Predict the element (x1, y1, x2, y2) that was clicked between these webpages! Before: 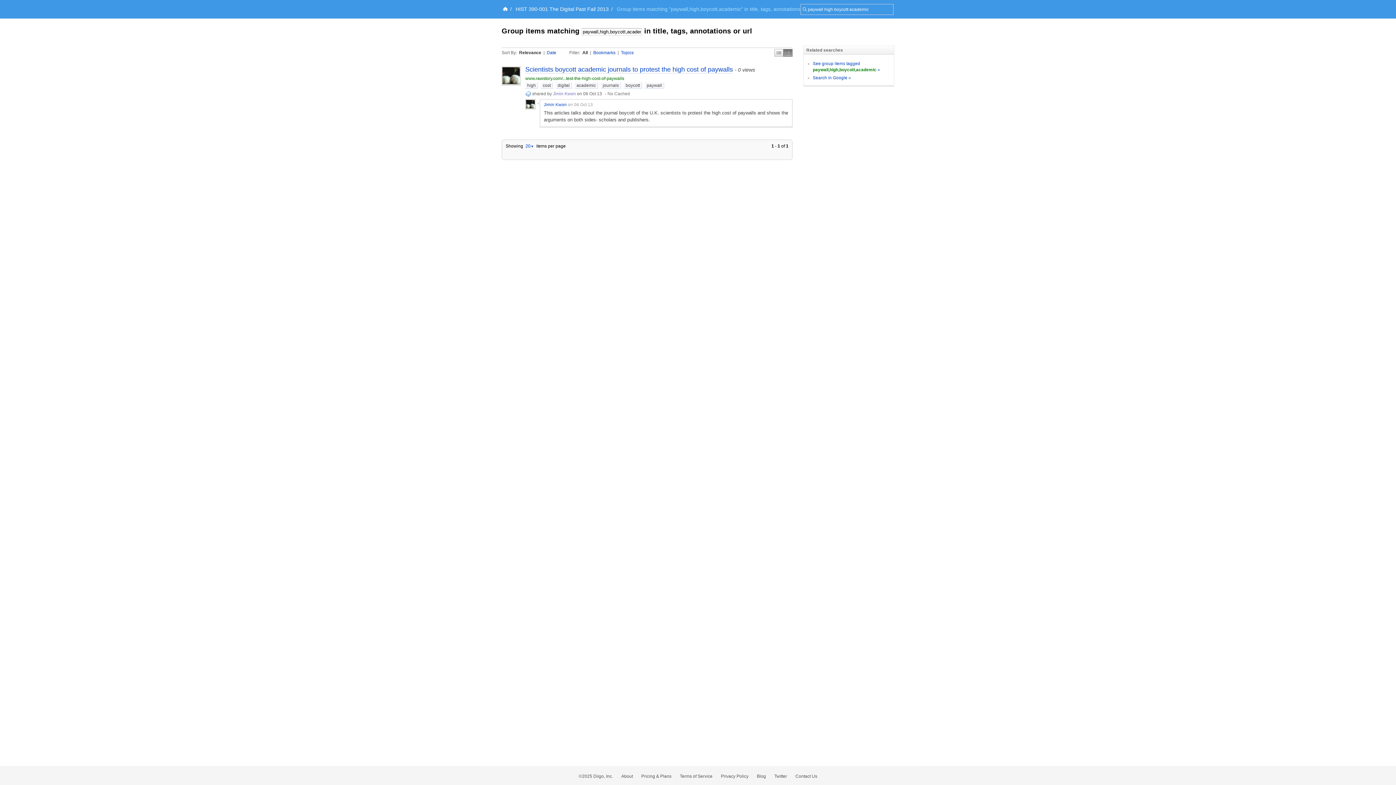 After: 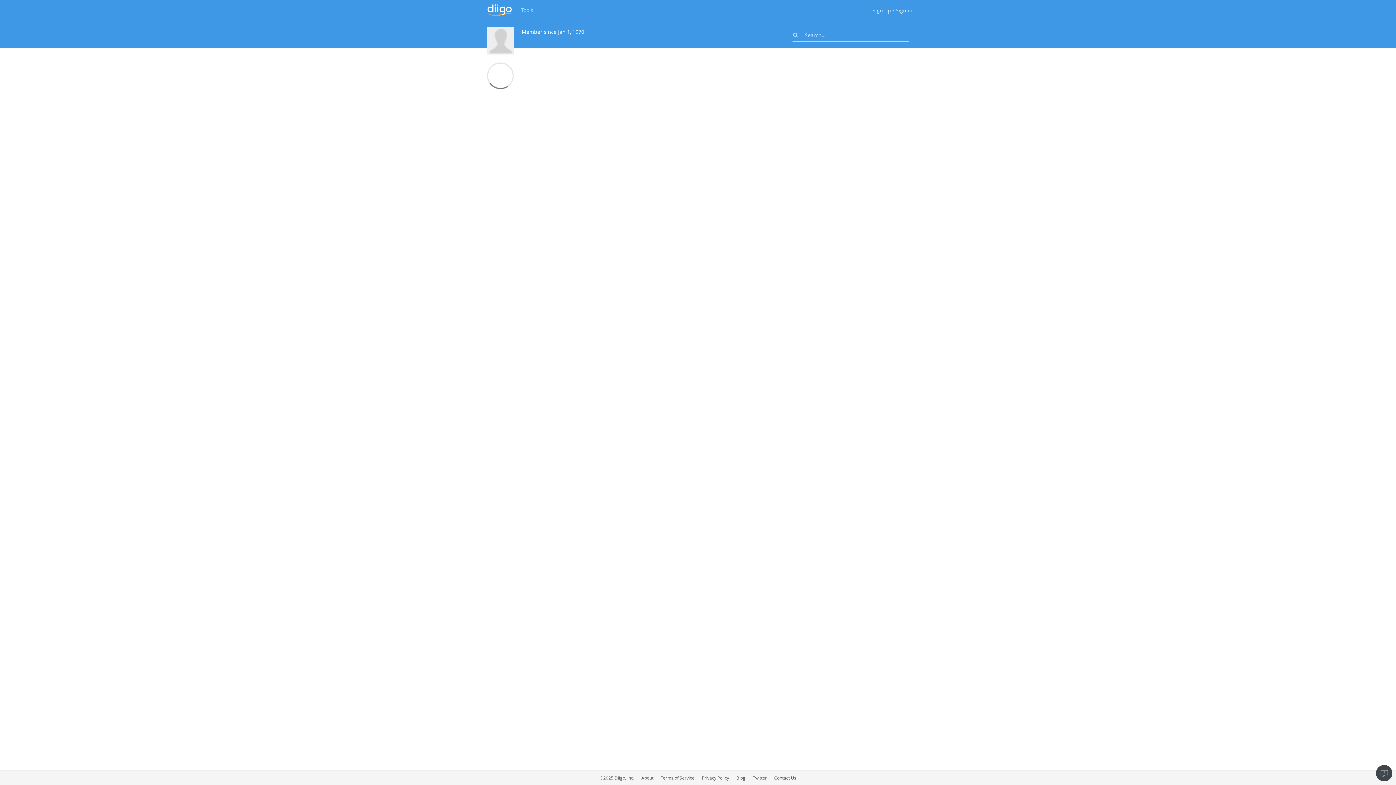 Action: bbox: (525, 99, 535, 109)